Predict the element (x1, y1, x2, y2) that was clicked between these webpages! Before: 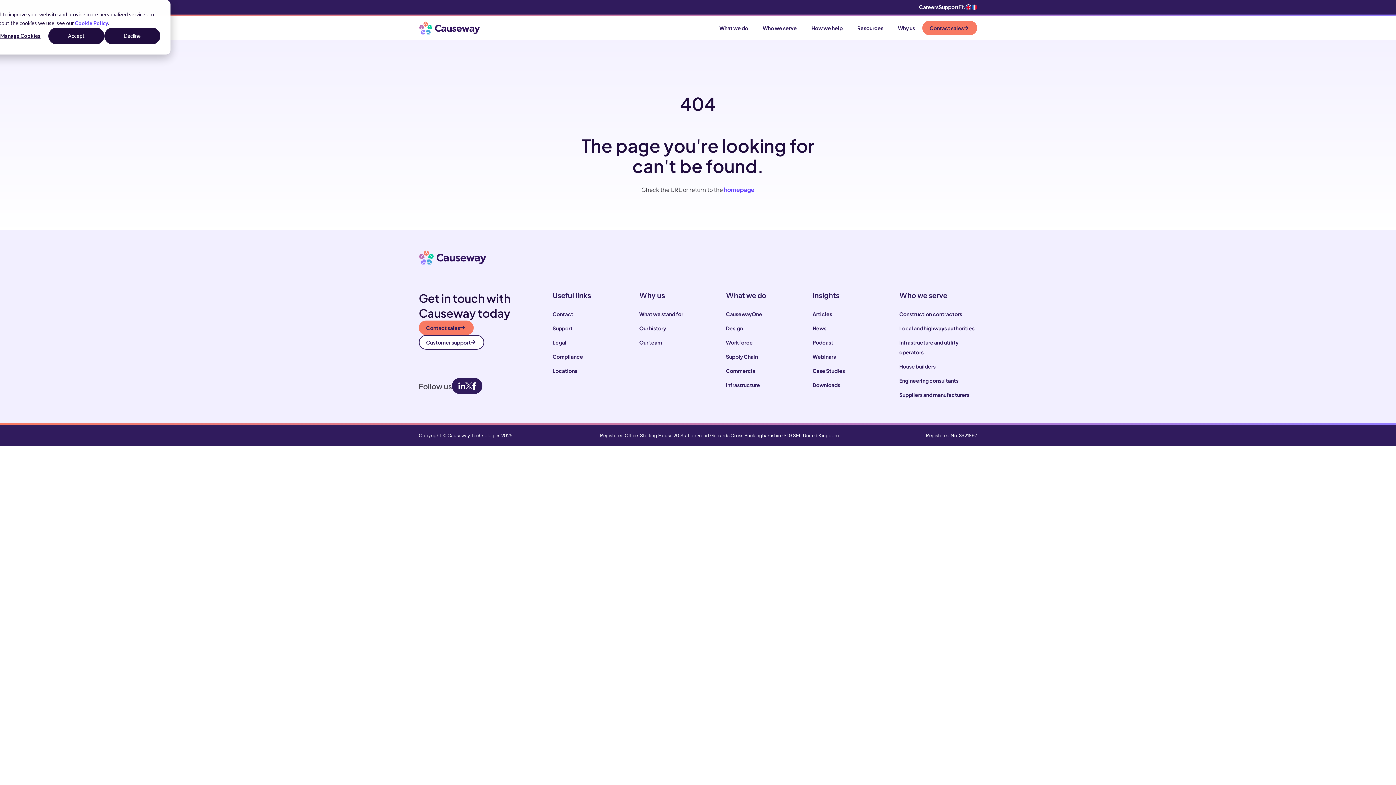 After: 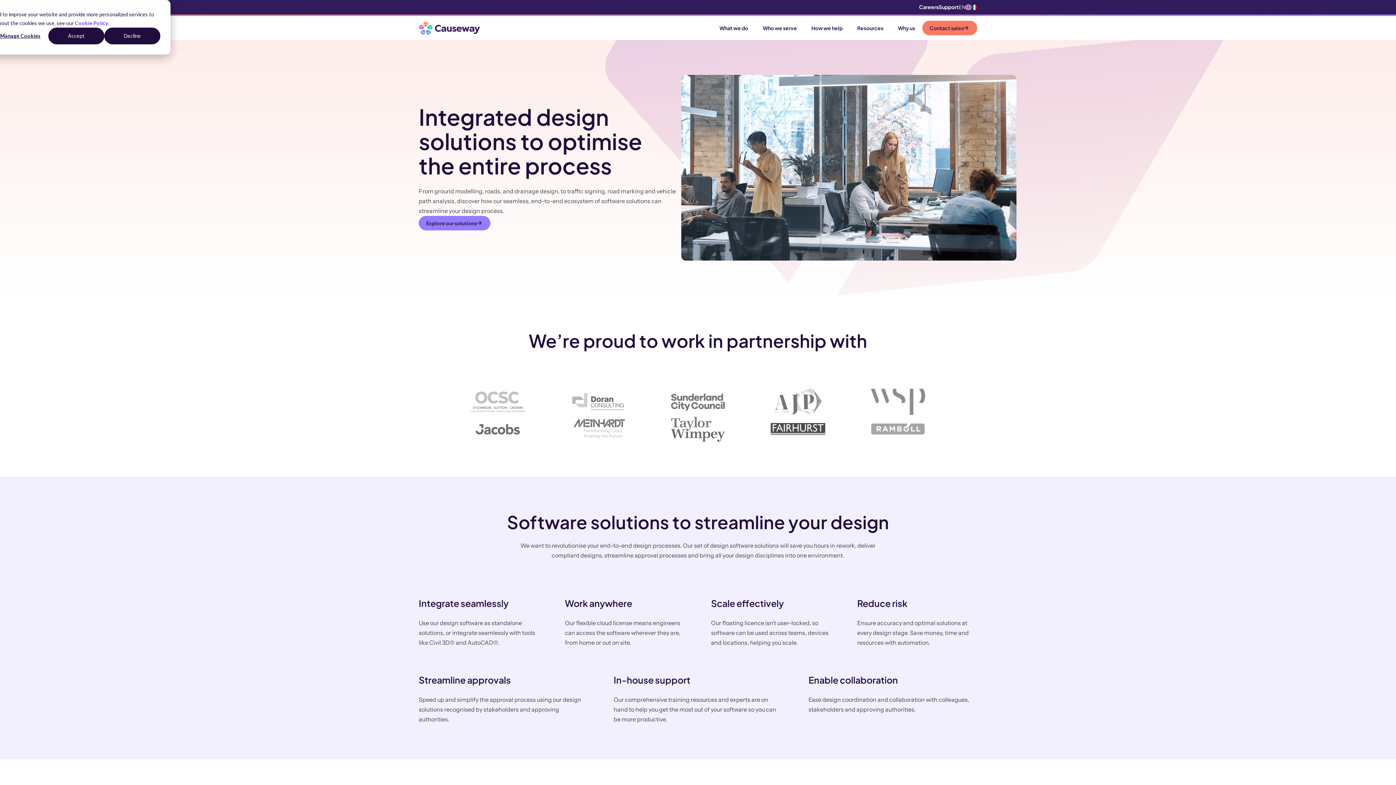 Action: bbox: (726, 323, 743, 333) label: Design